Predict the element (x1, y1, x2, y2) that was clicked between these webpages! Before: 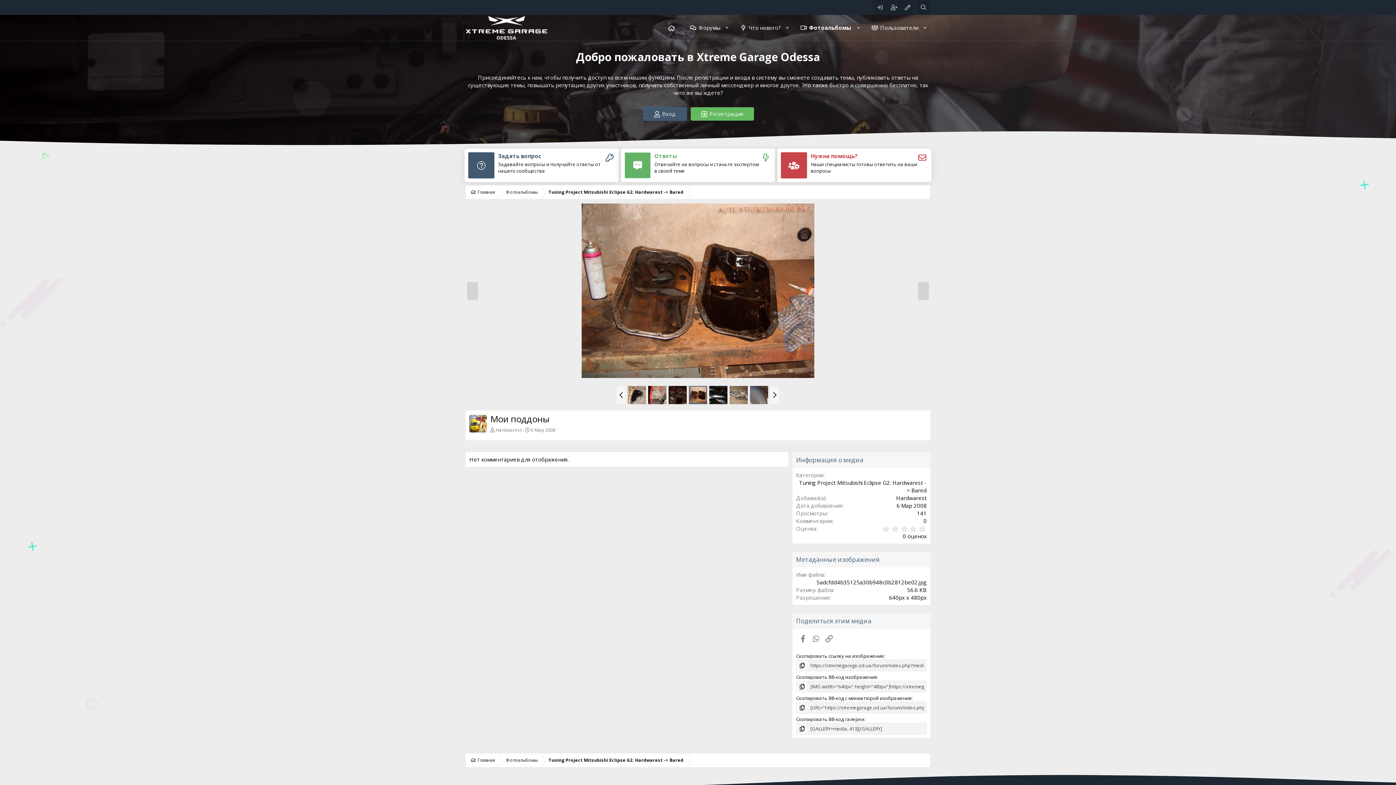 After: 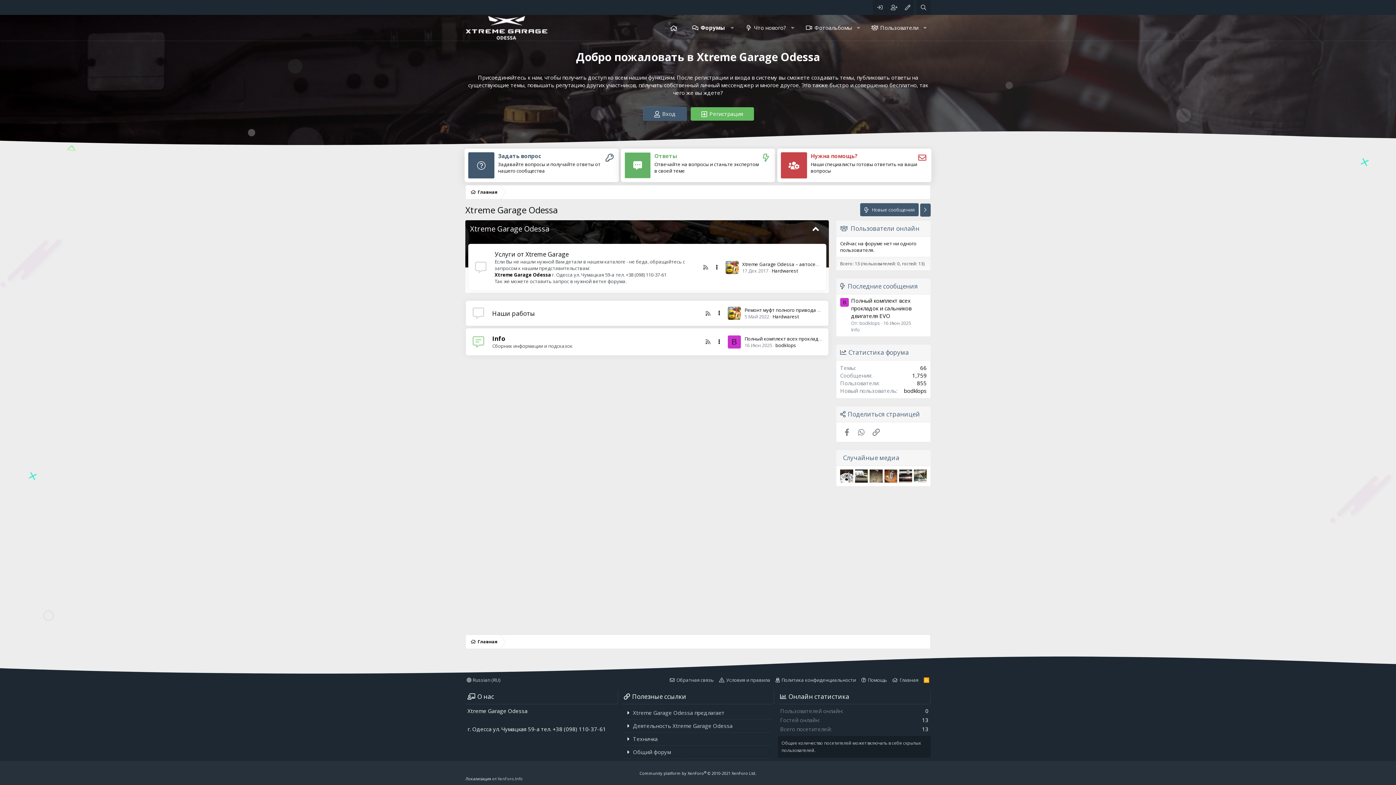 Action: label: Главная bbox: (660, 14, 682, 40)